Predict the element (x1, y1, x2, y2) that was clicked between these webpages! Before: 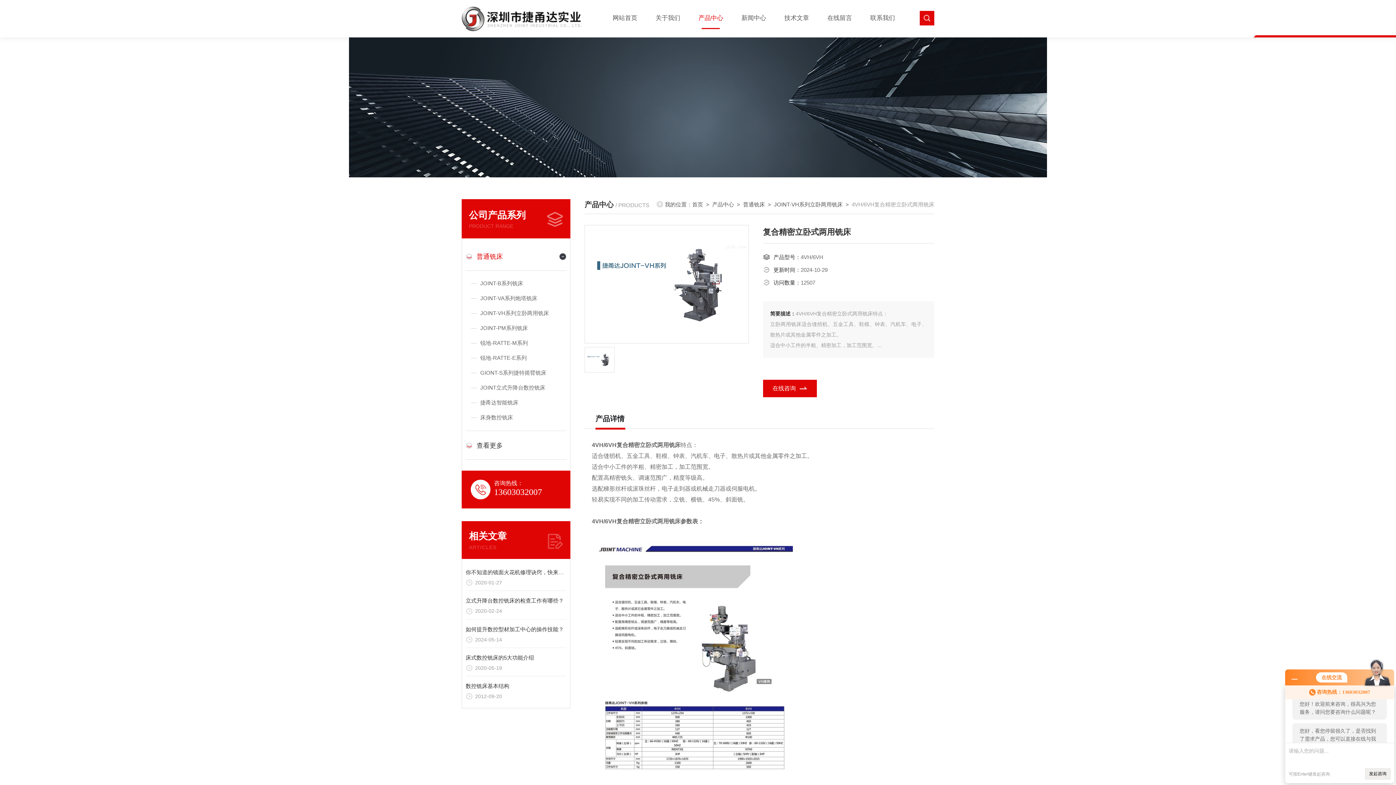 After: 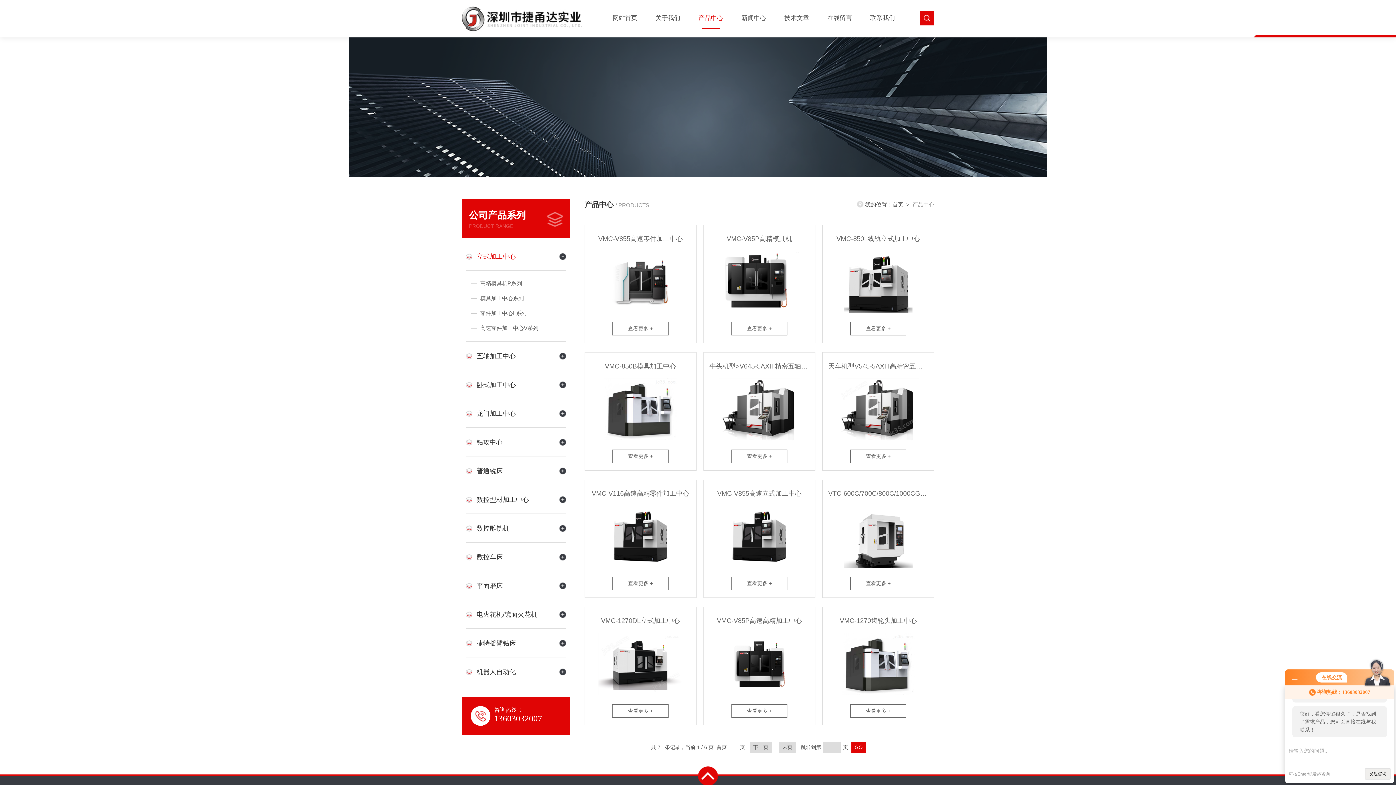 Action: label: 查看更多 bbox: (465, 434, 555, 456)